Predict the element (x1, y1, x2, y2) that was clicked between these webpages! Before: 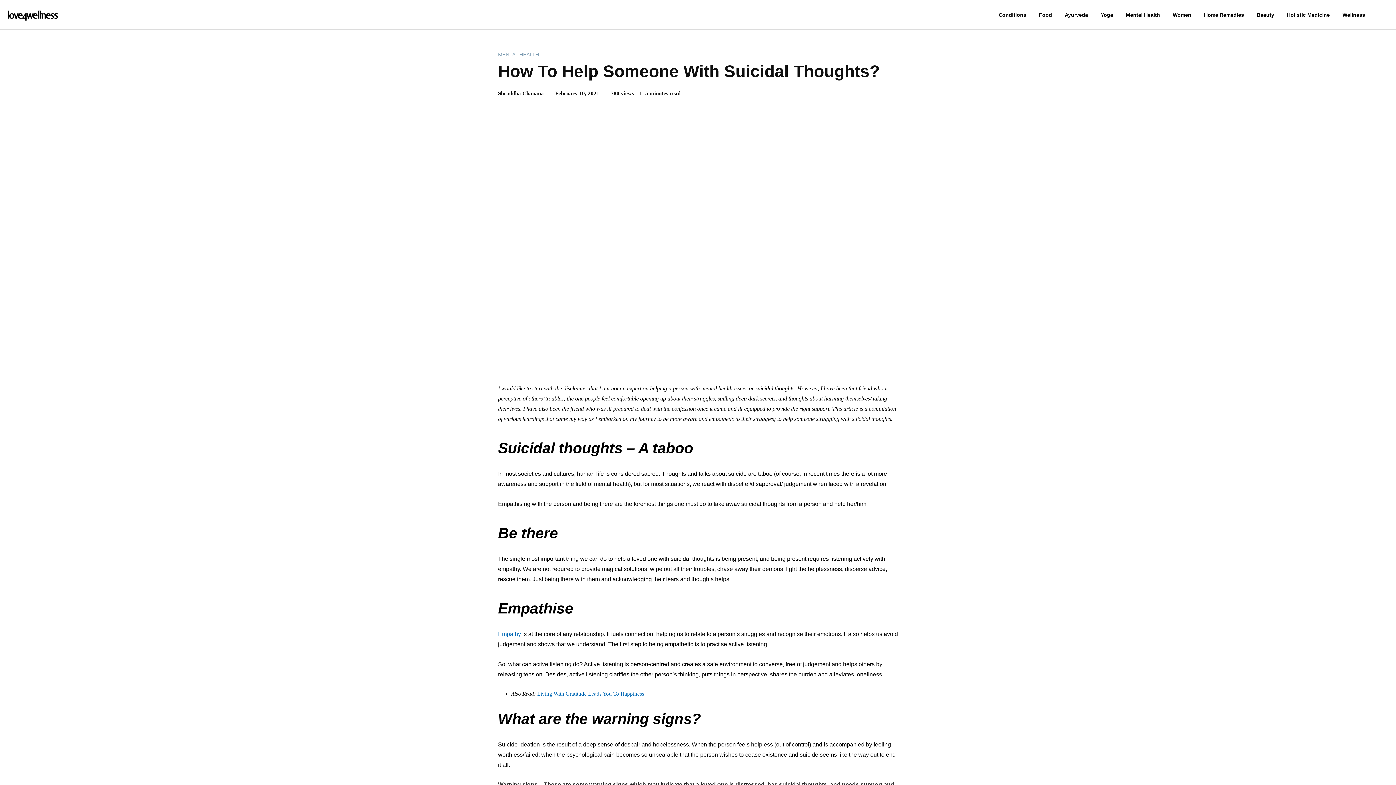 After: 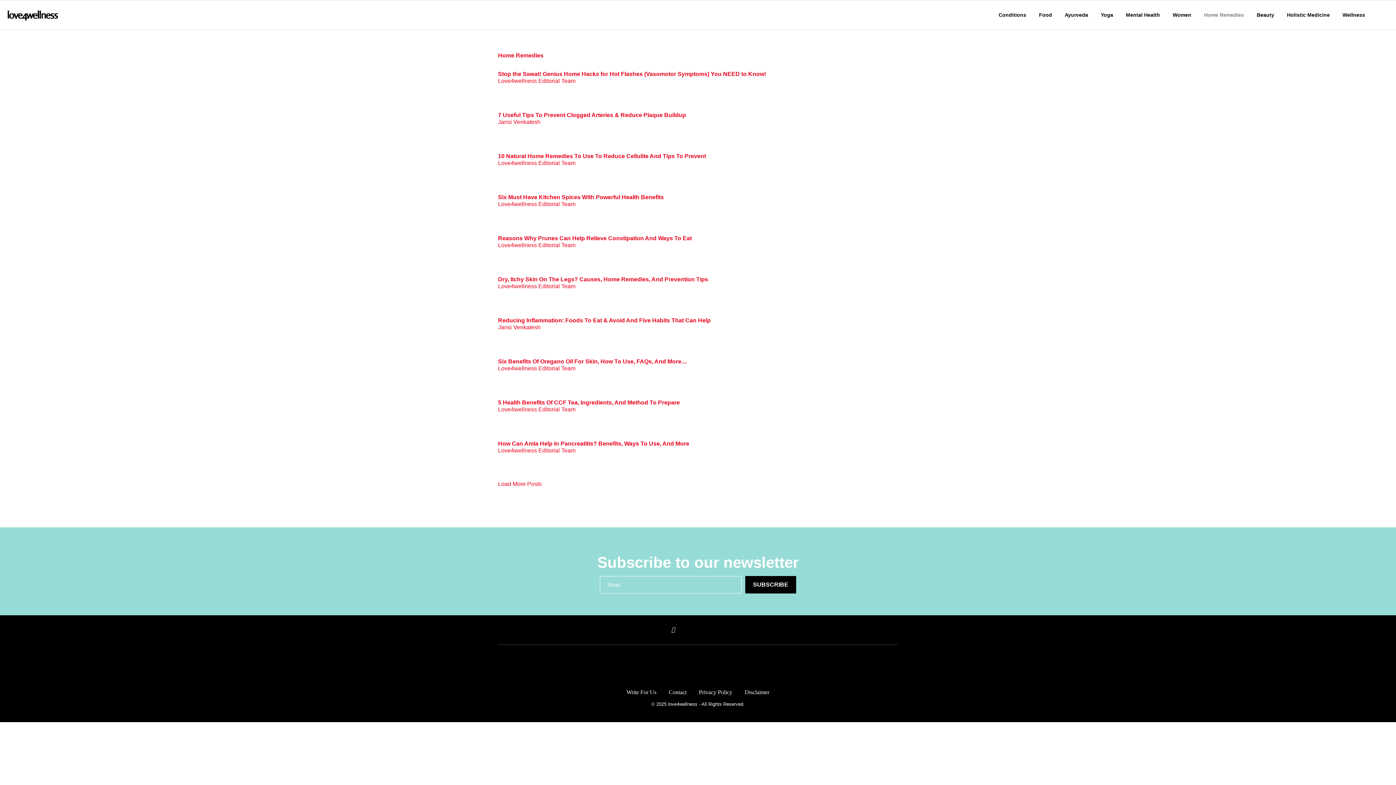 Action: bbox: (1204, 0, 1244, 29) label: Home Remedies